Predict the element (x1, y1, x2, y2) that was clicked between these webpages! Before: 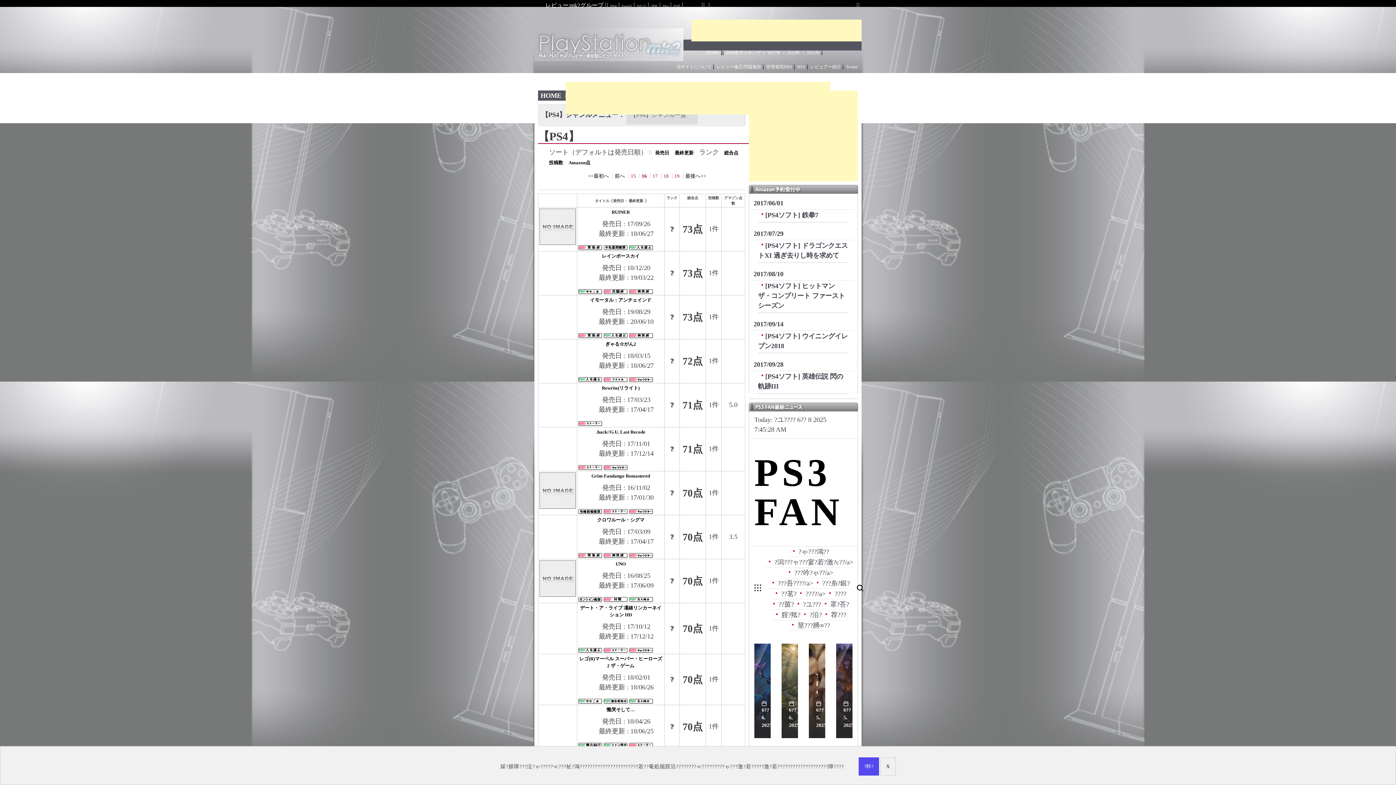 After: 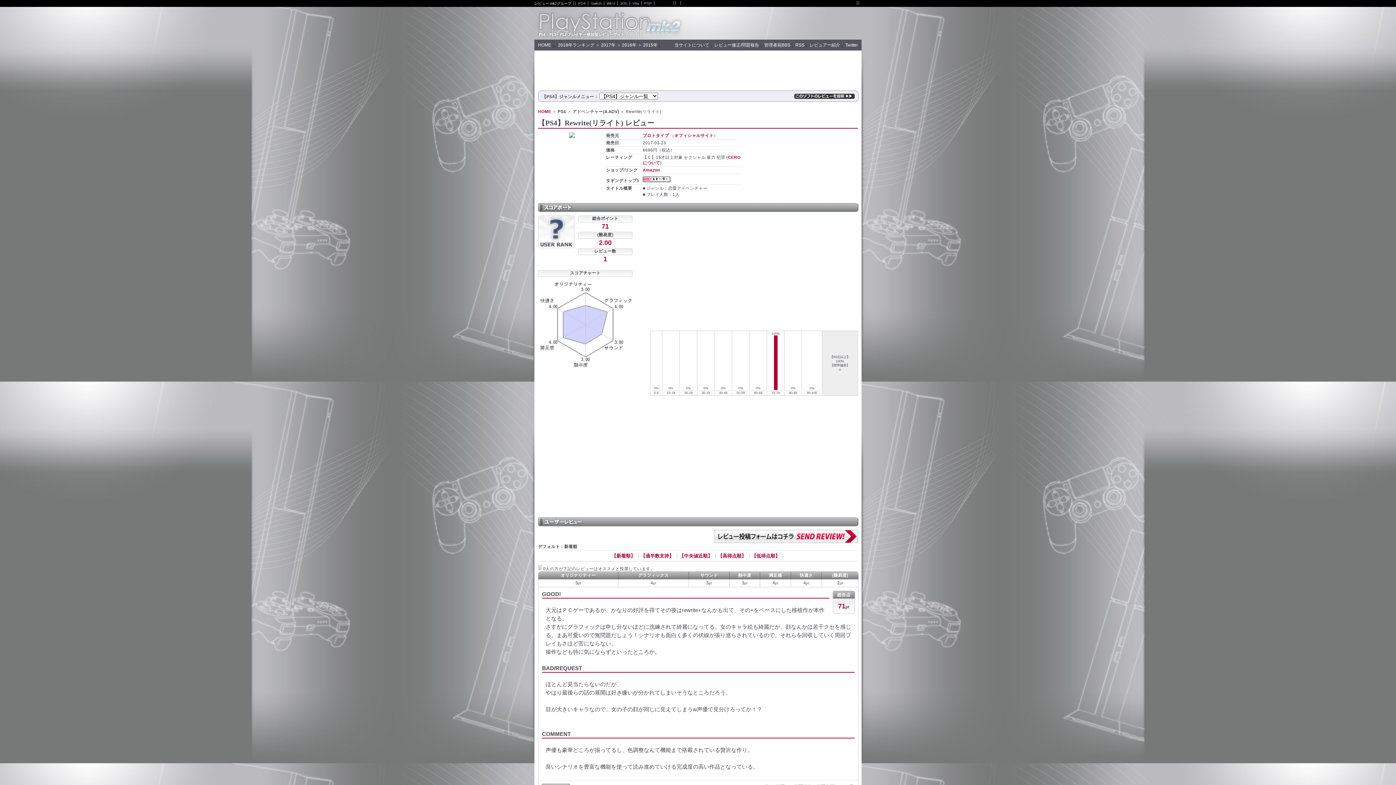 Action: bbox: (578, 384, 663, 391) label: Rewrite(リライト)